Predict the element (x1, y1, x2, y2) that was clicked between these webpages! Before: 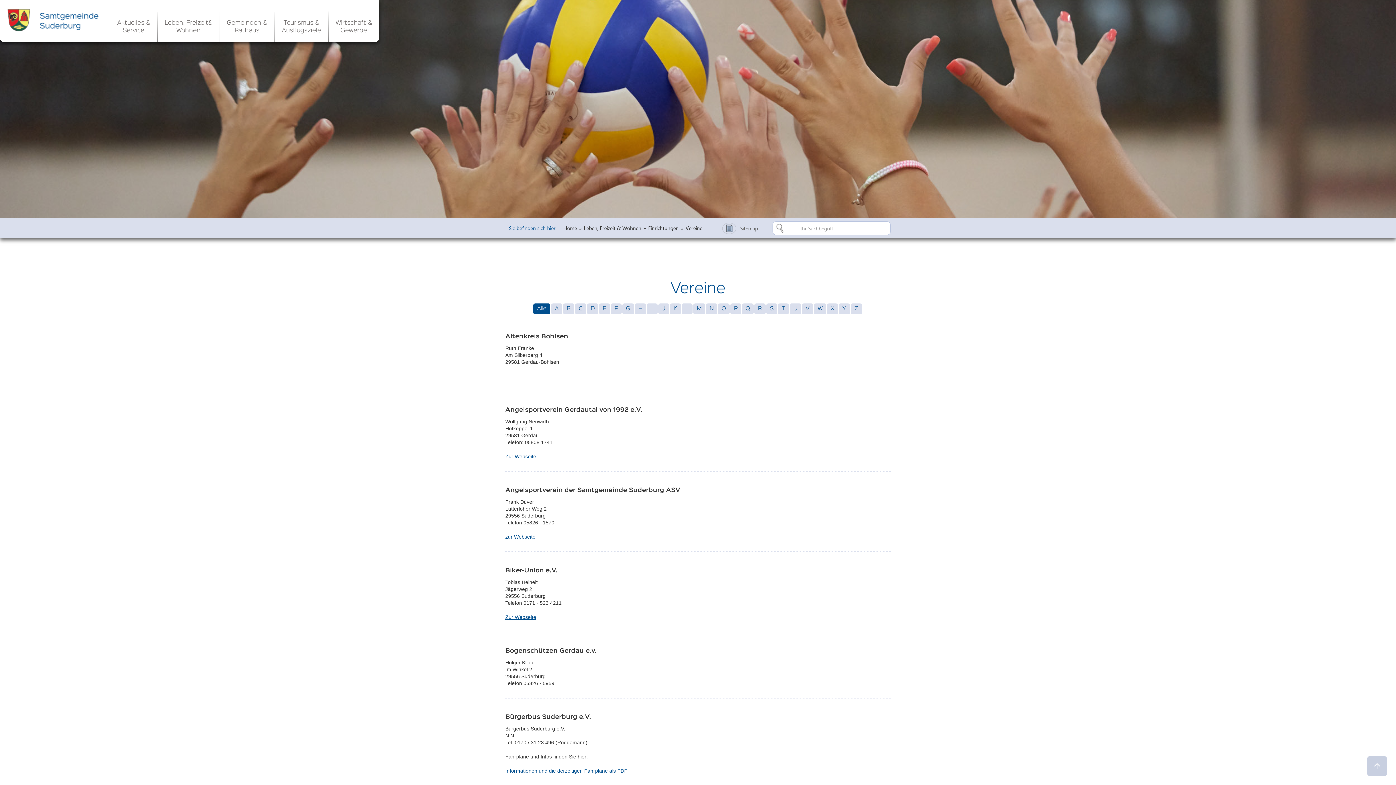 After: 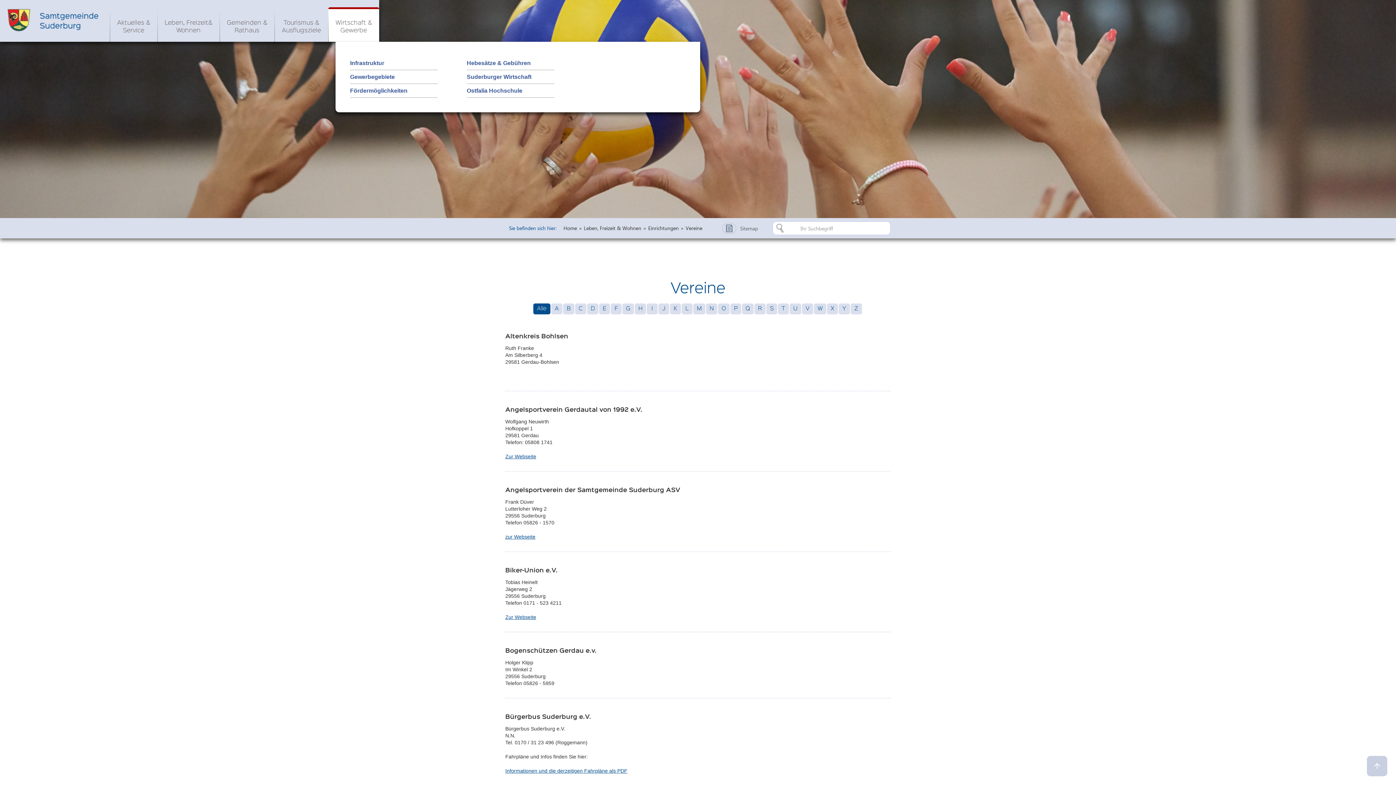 Action: bbox: (328, 9, 379, 41) label: Wirtschaft &
Gewerbe